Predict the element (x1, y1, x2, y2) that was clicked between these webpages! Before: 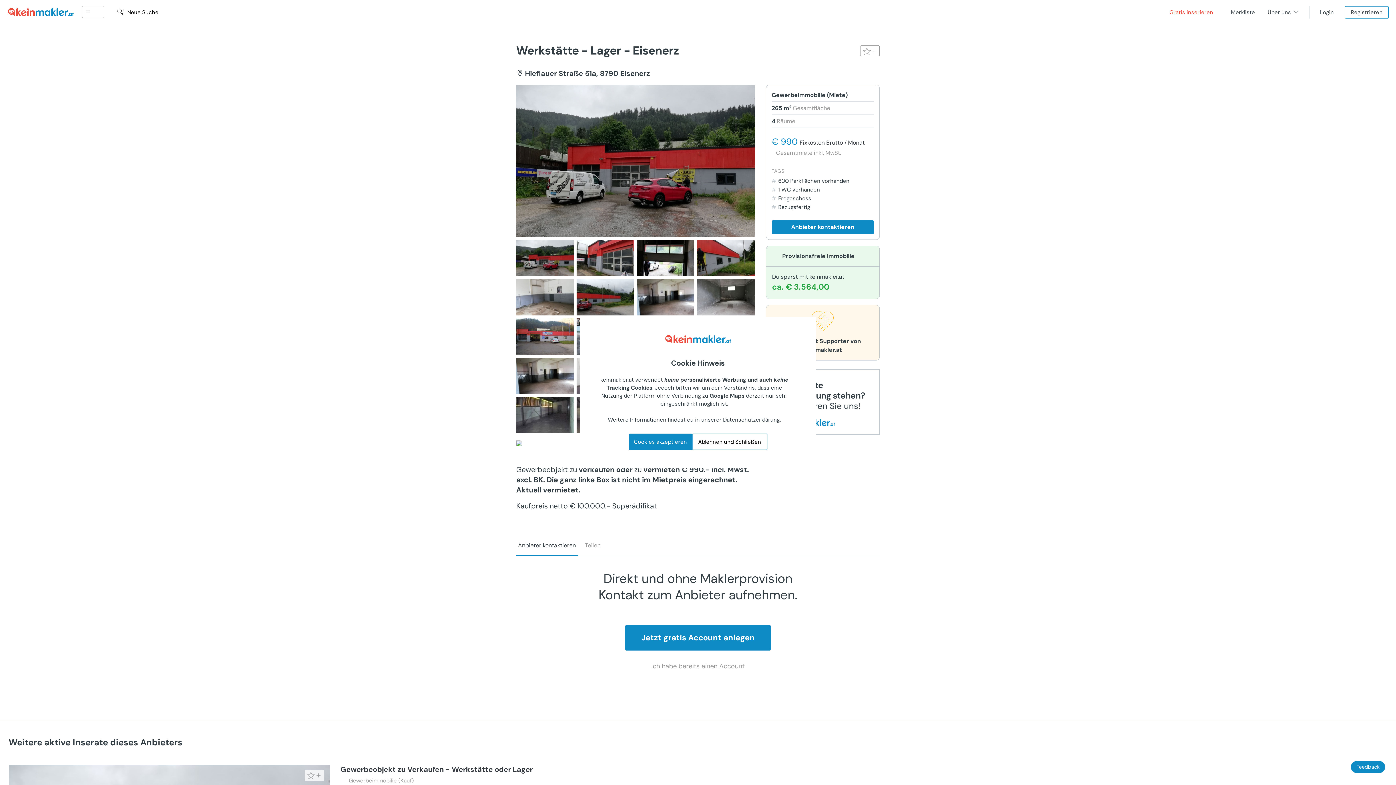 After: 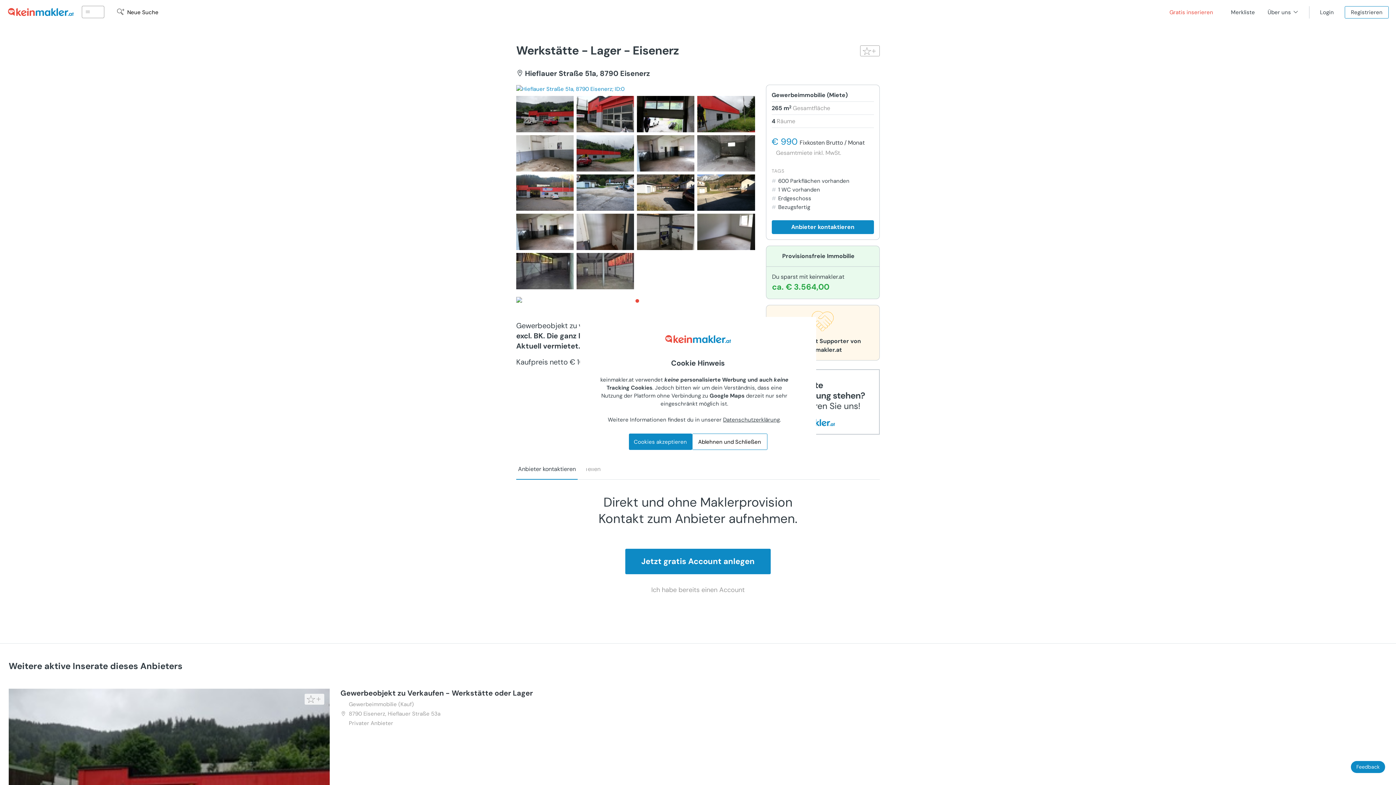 Action: bbox: (516, 318, 573, 354)